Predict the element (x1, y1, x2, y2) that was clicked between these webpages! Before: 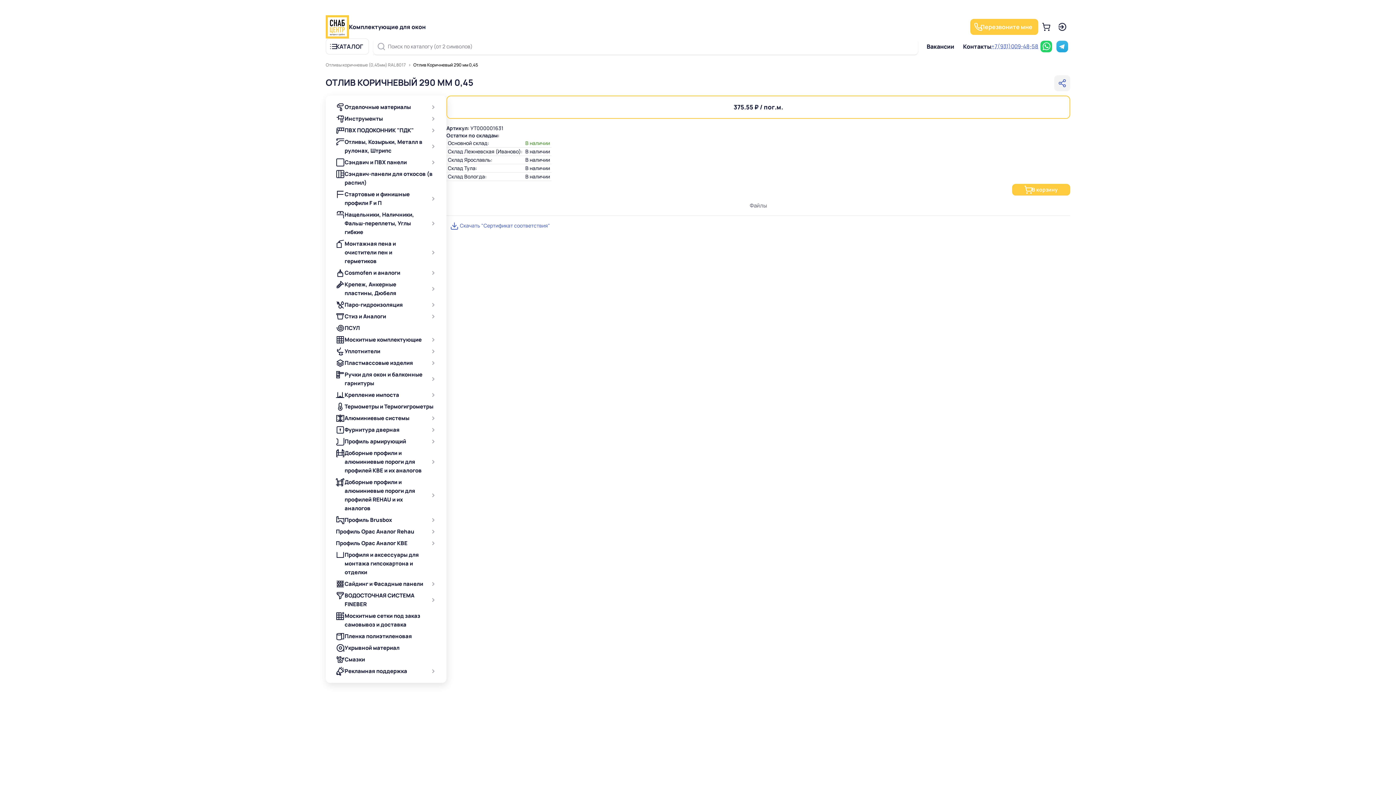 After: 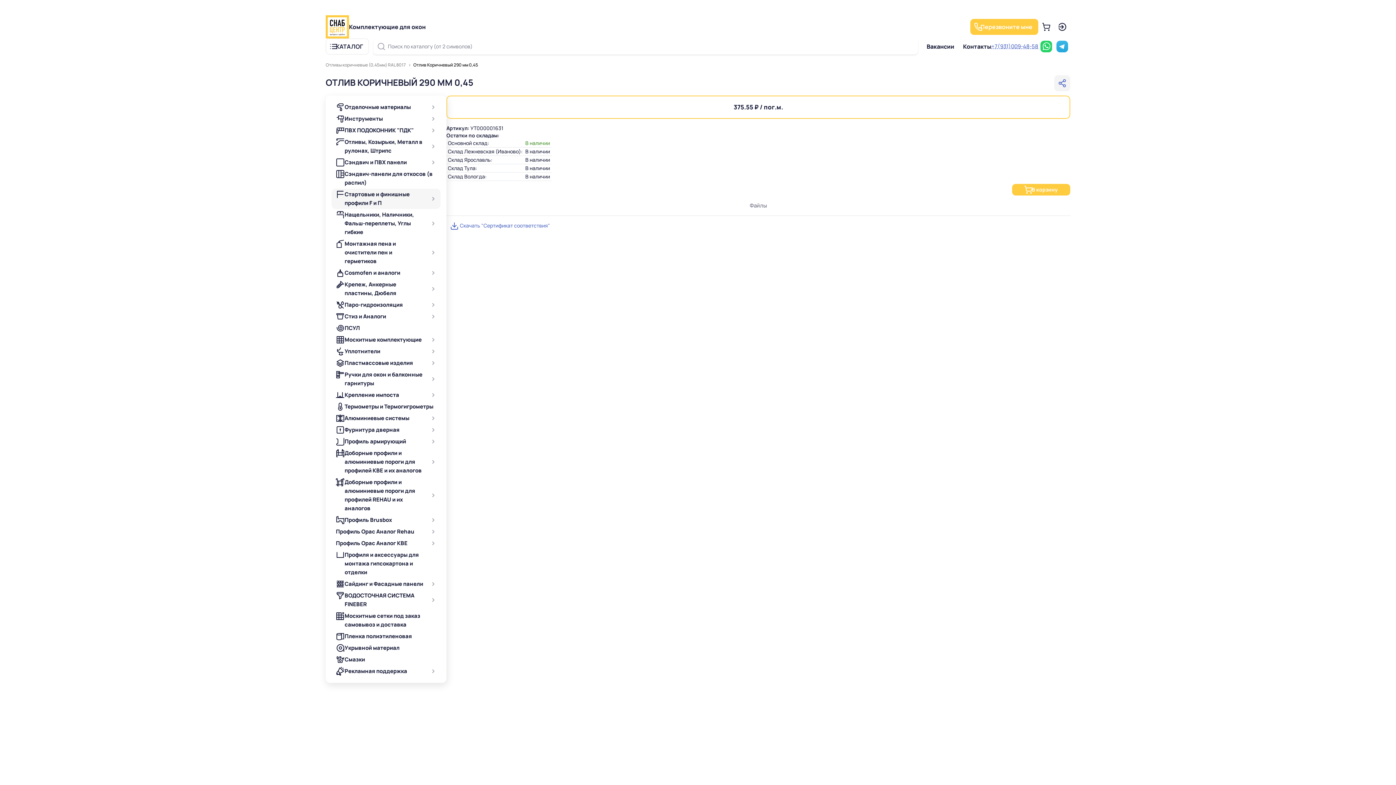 Action: bbox: (429, 194, 437, 203)